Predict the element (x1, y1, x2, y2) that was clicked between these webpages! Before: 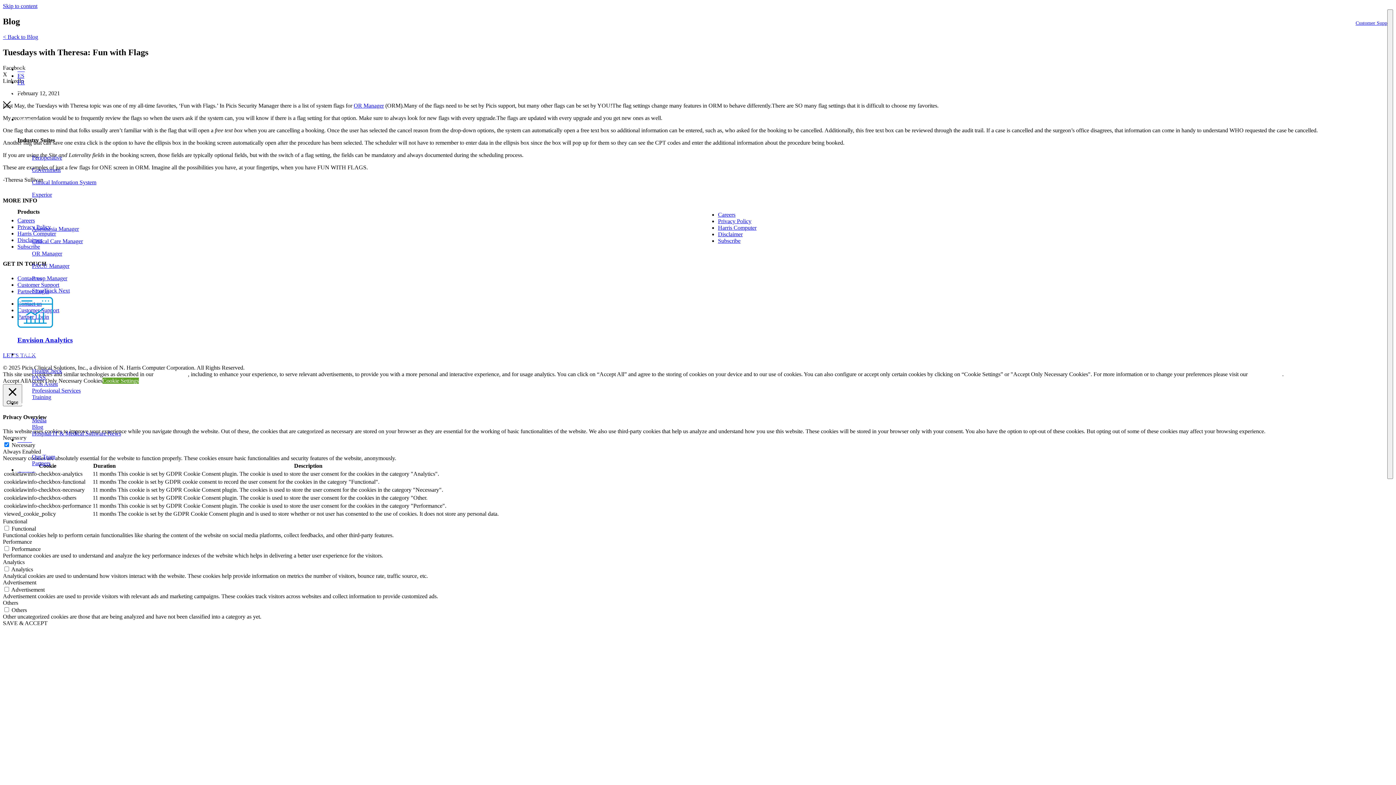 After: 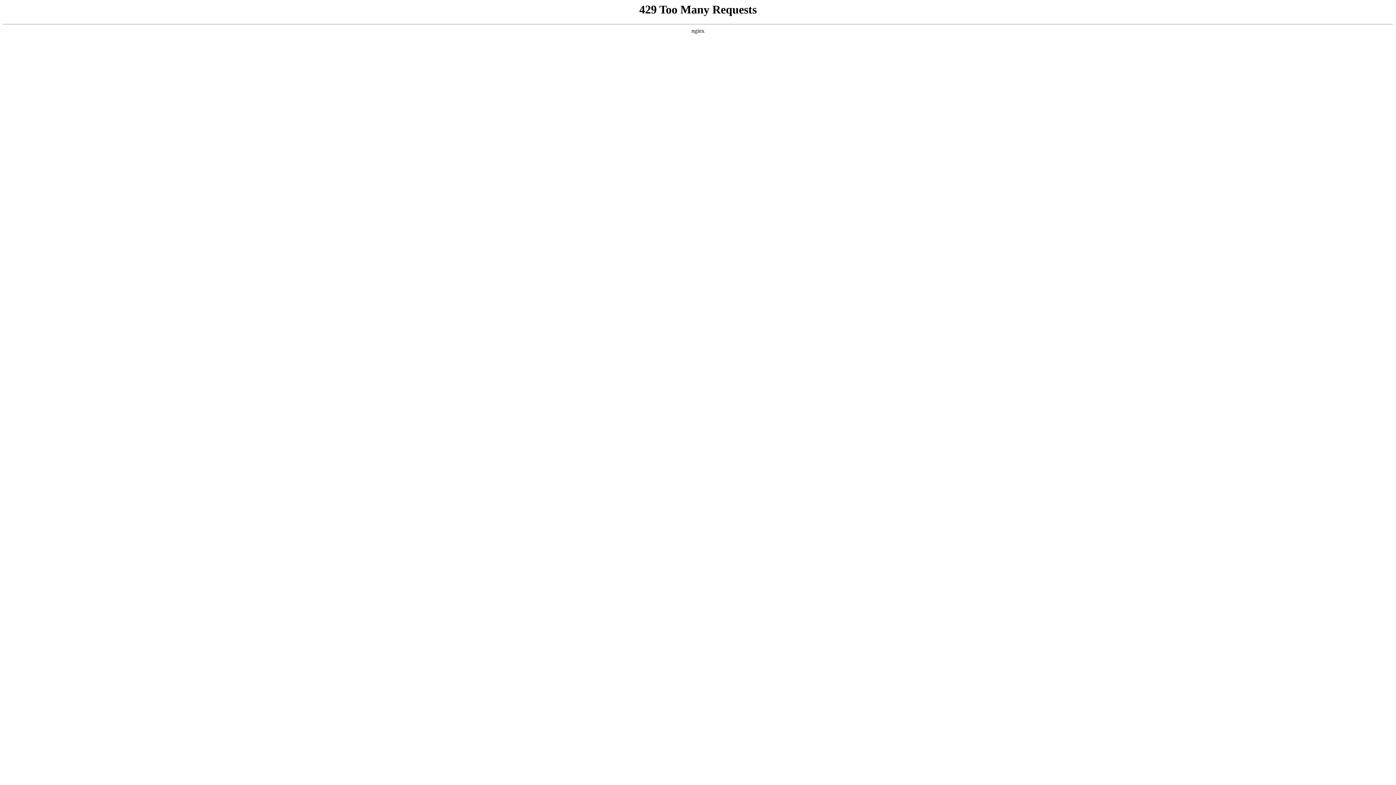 Action: label: Envision Analytics bbox: (17, 336, 72, 344)